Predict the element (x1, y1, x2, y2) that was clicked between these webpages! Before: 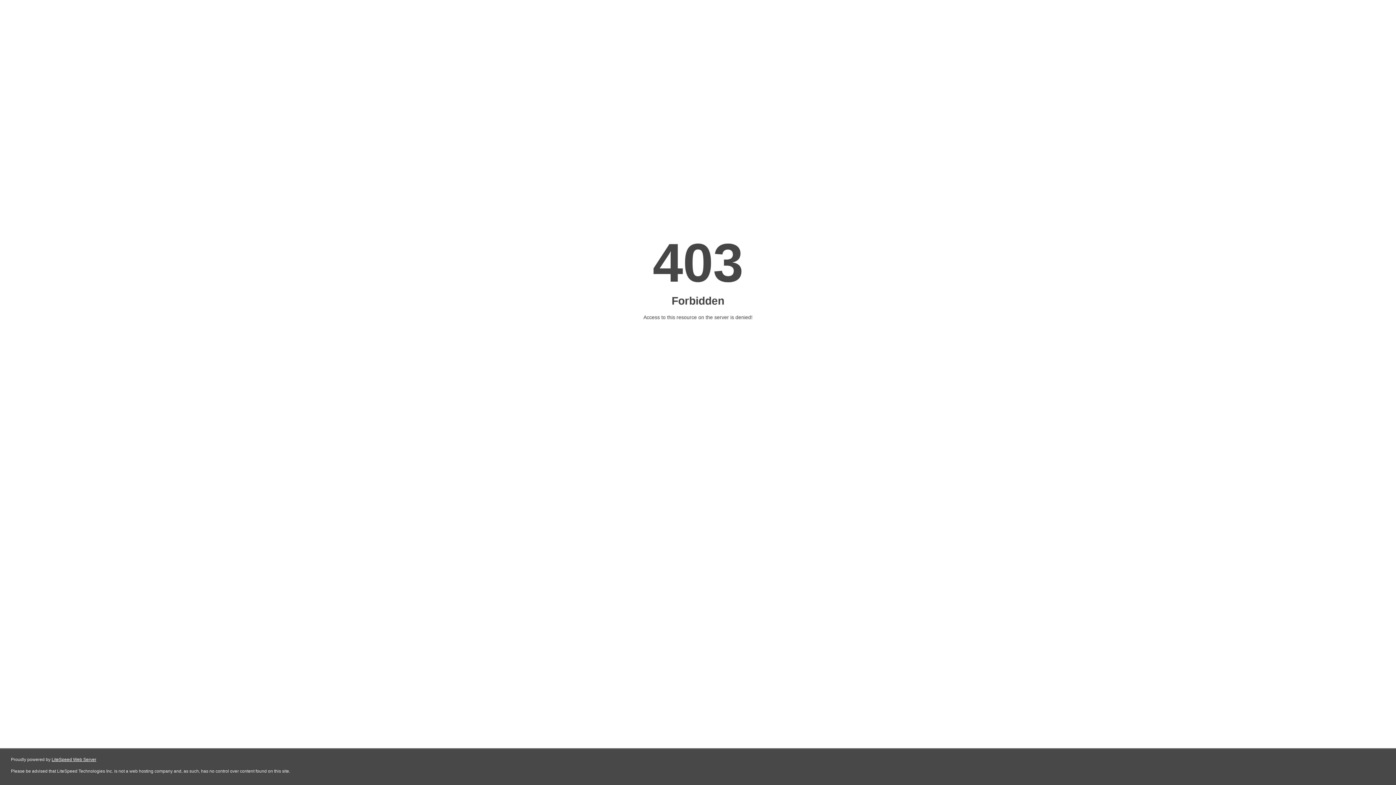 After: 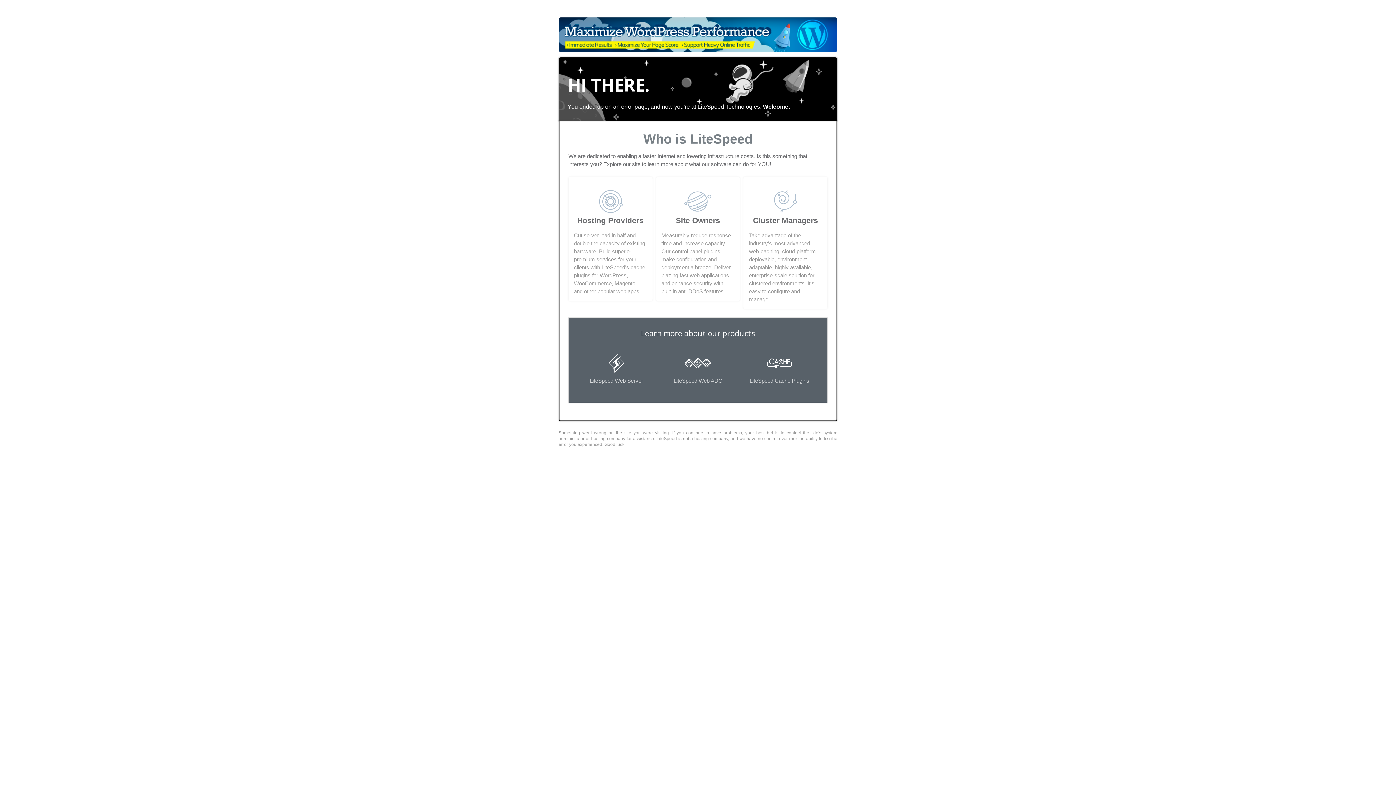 Action: label: LiteSpeed Web Server bbox: (51, 757, 96, 762)